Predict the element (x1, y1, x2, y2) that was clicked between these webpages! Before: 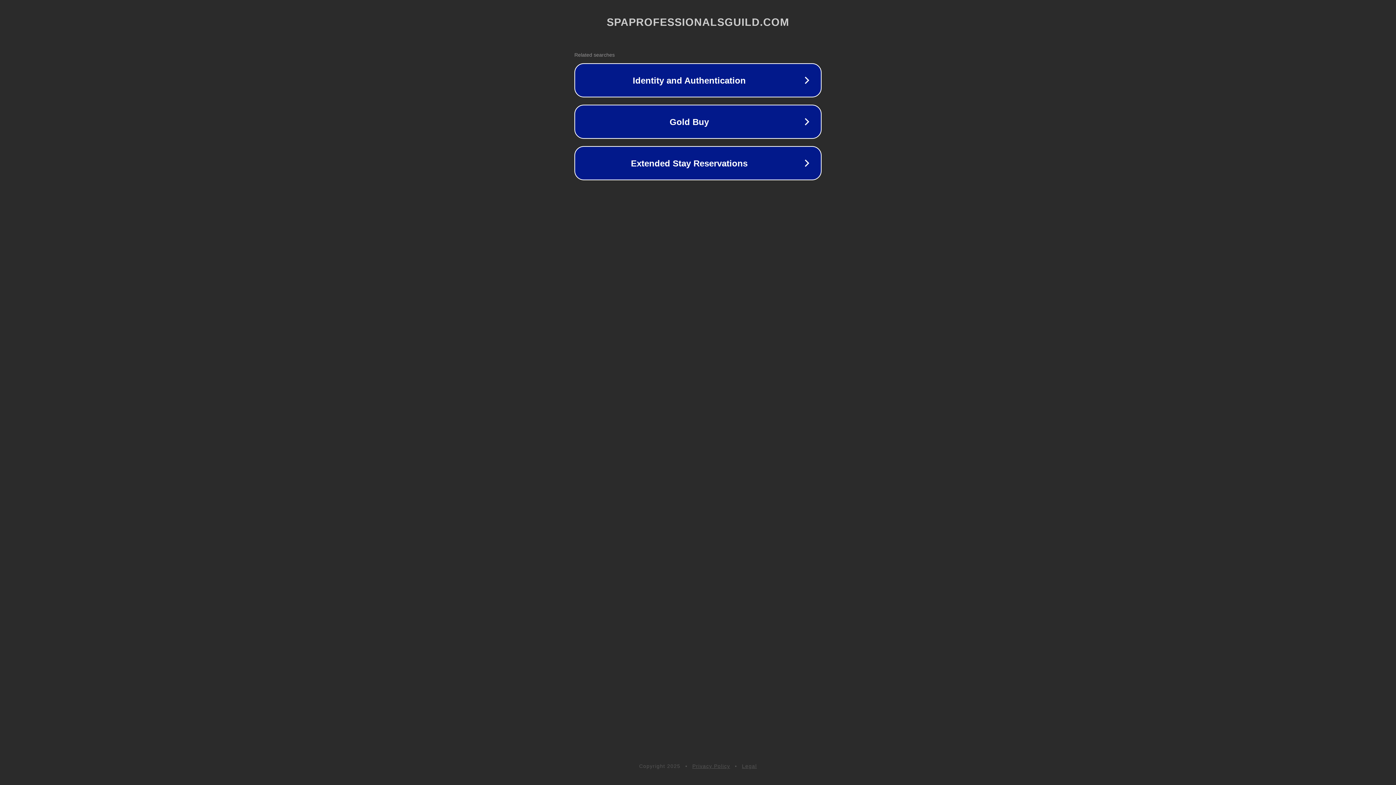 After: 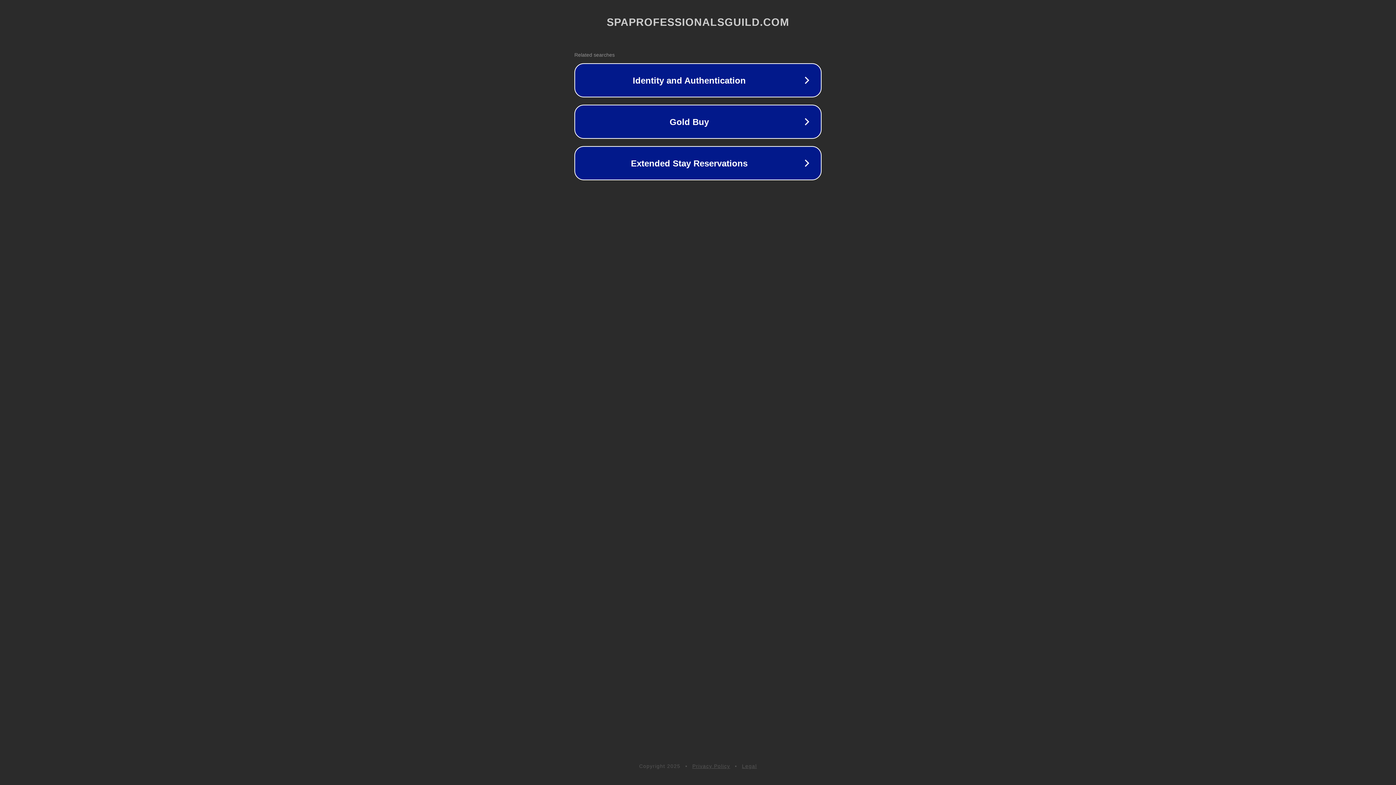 Action: label: Privacy Policy bbox: (692, 763, 730, 769)